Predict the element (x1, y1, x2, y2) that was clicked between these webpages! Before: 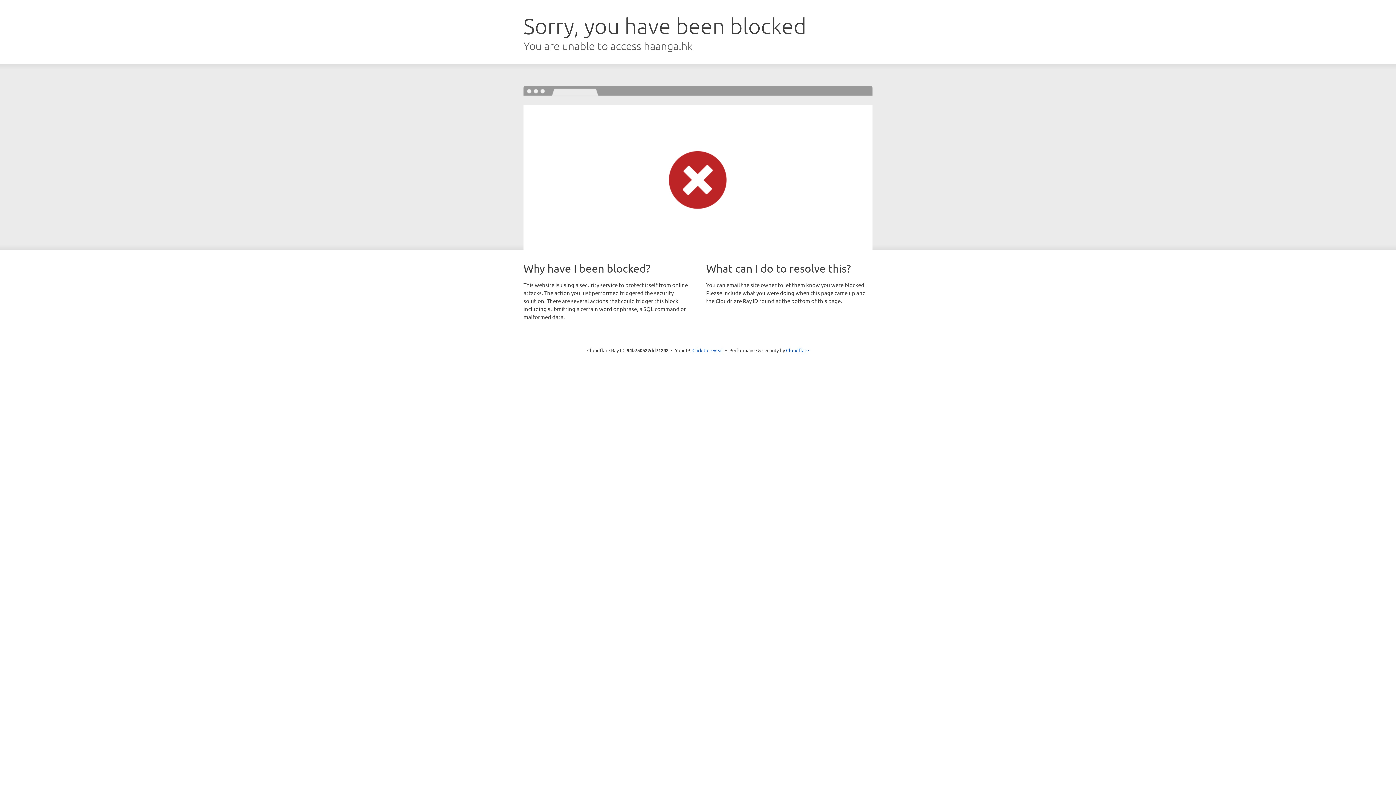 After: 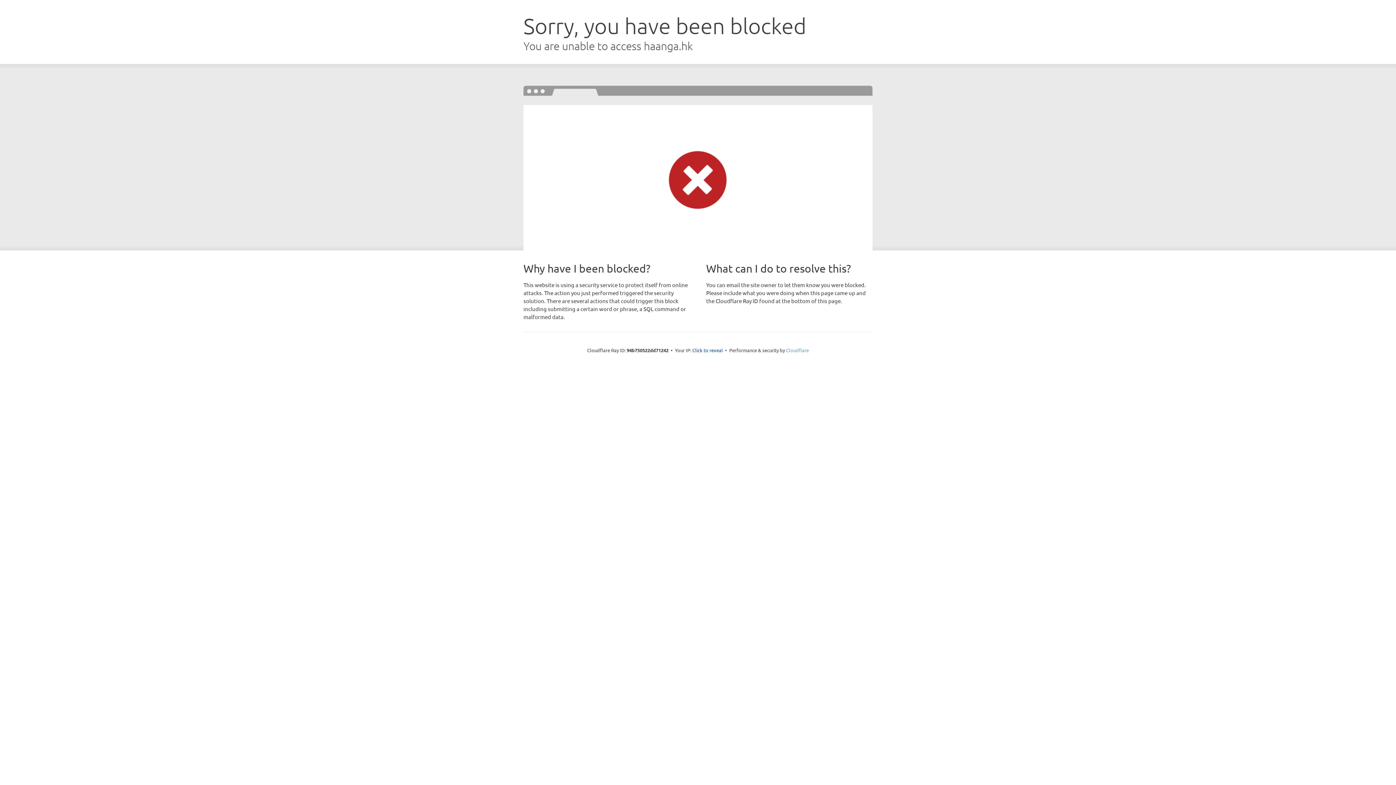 Action: label: Cloudflare bbox: (786, 347, 809, 353)